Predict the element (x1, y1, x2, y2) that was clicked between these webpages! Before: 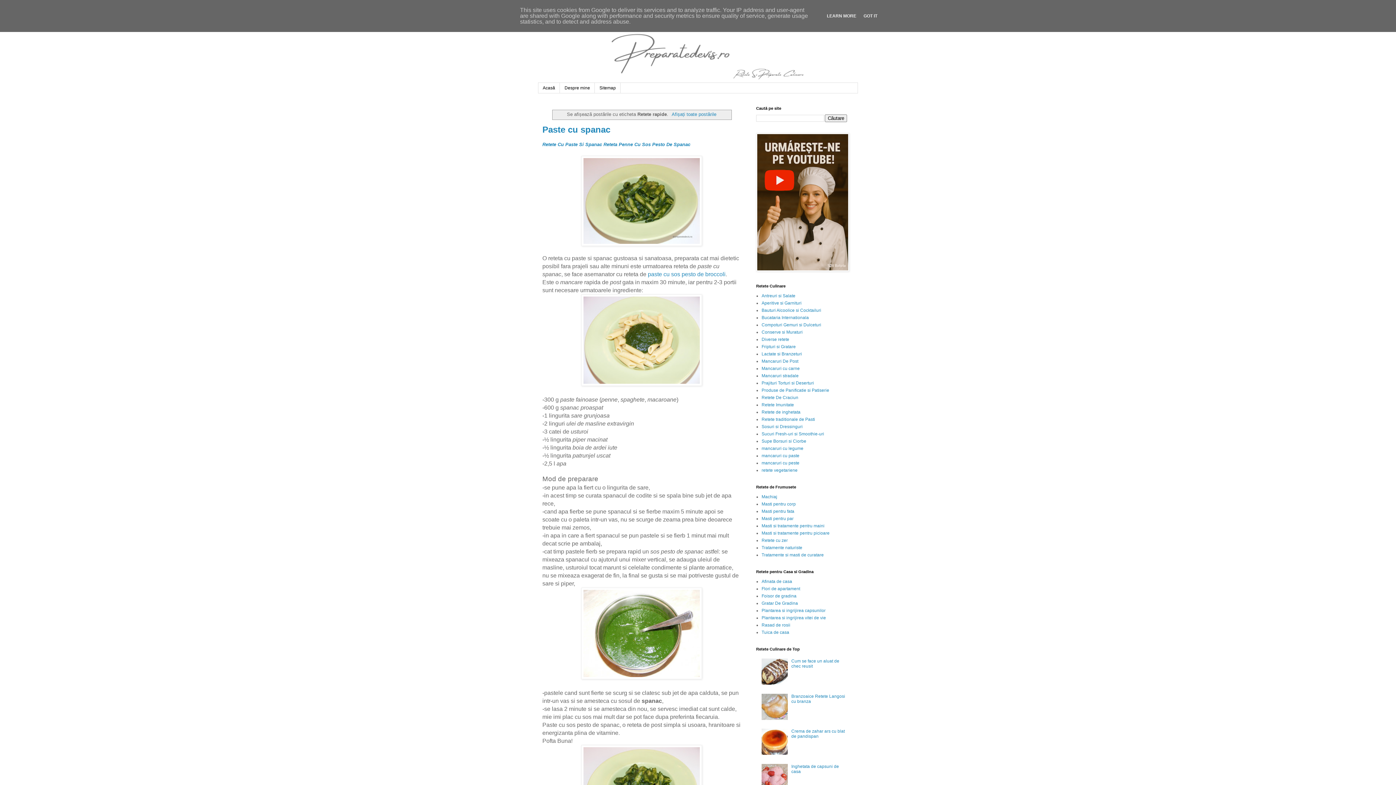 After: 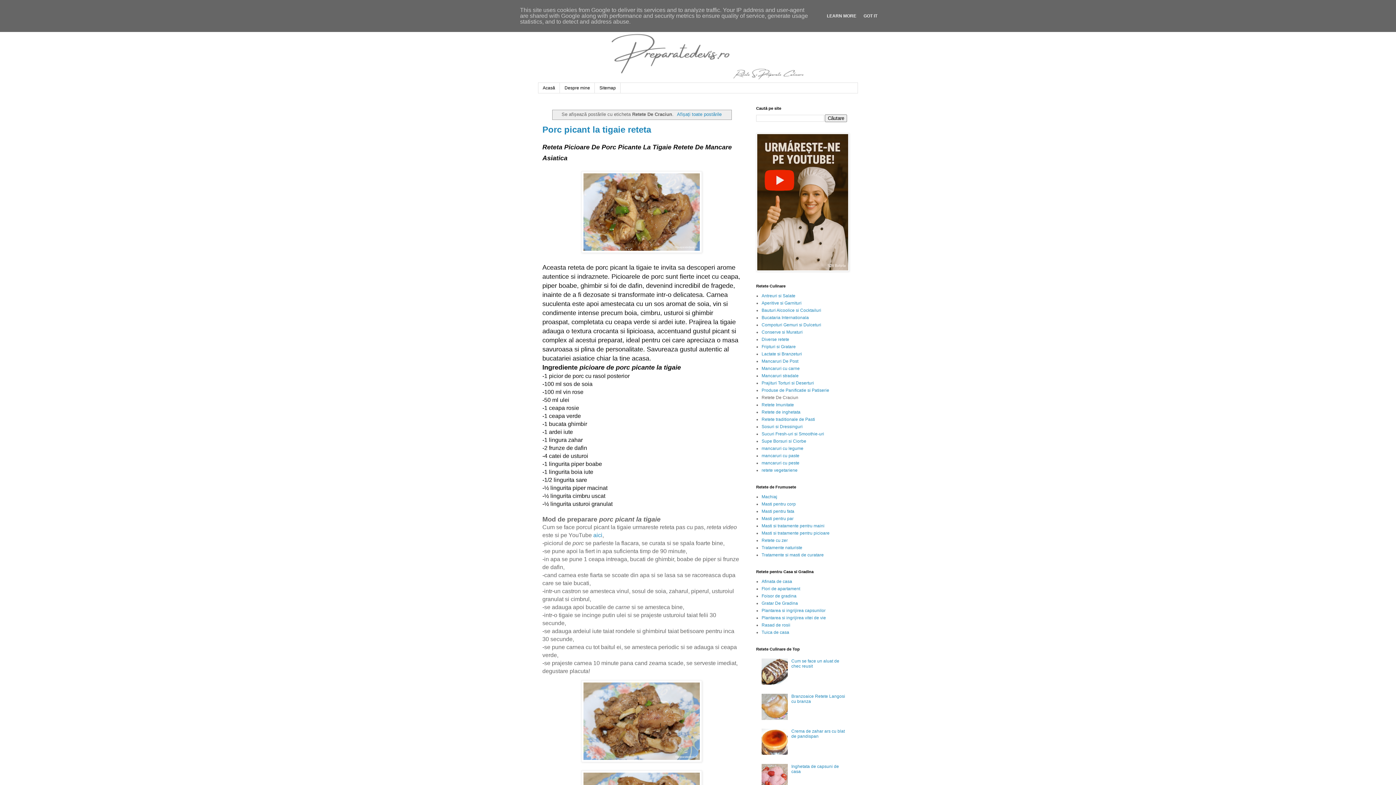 Action: bbox: (761, 395, 798, 400) label: Retete De Craciun